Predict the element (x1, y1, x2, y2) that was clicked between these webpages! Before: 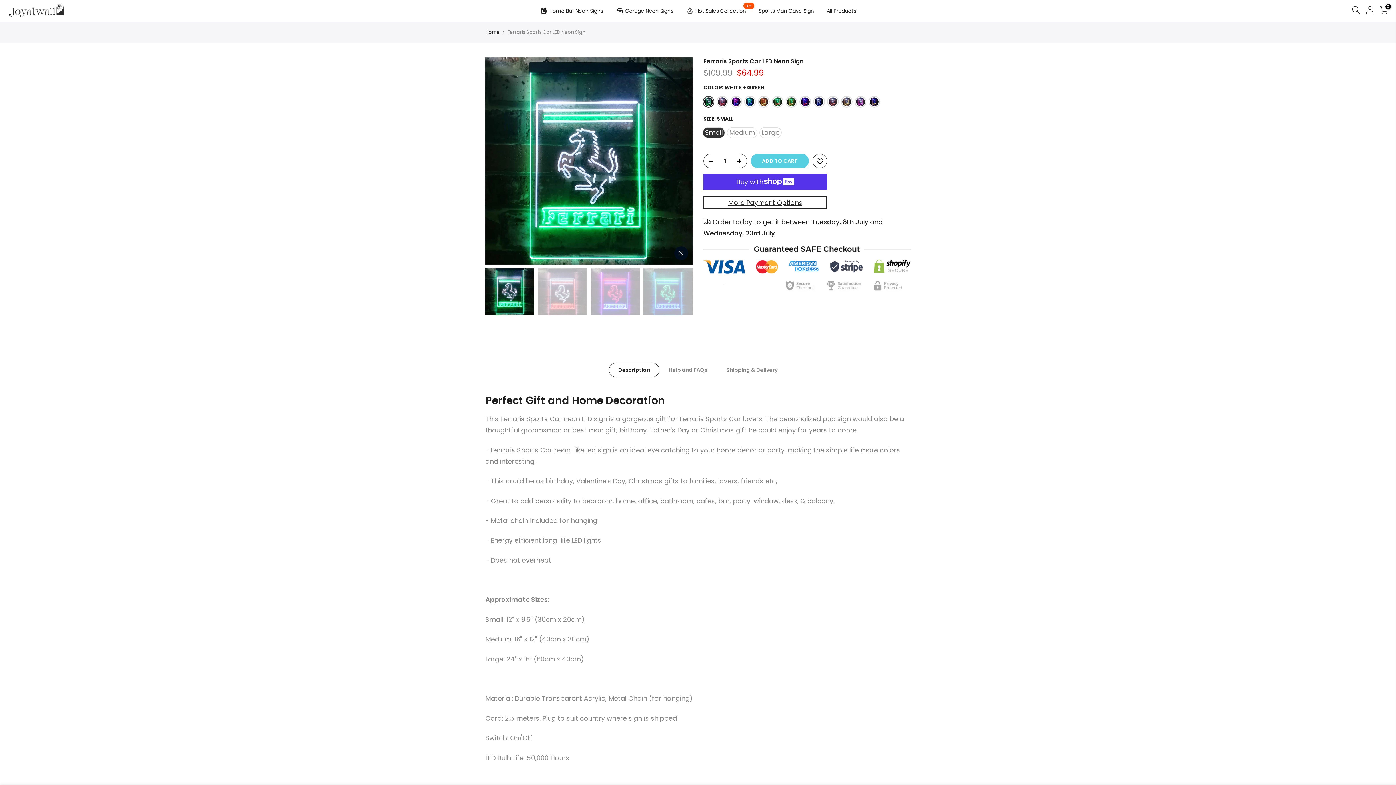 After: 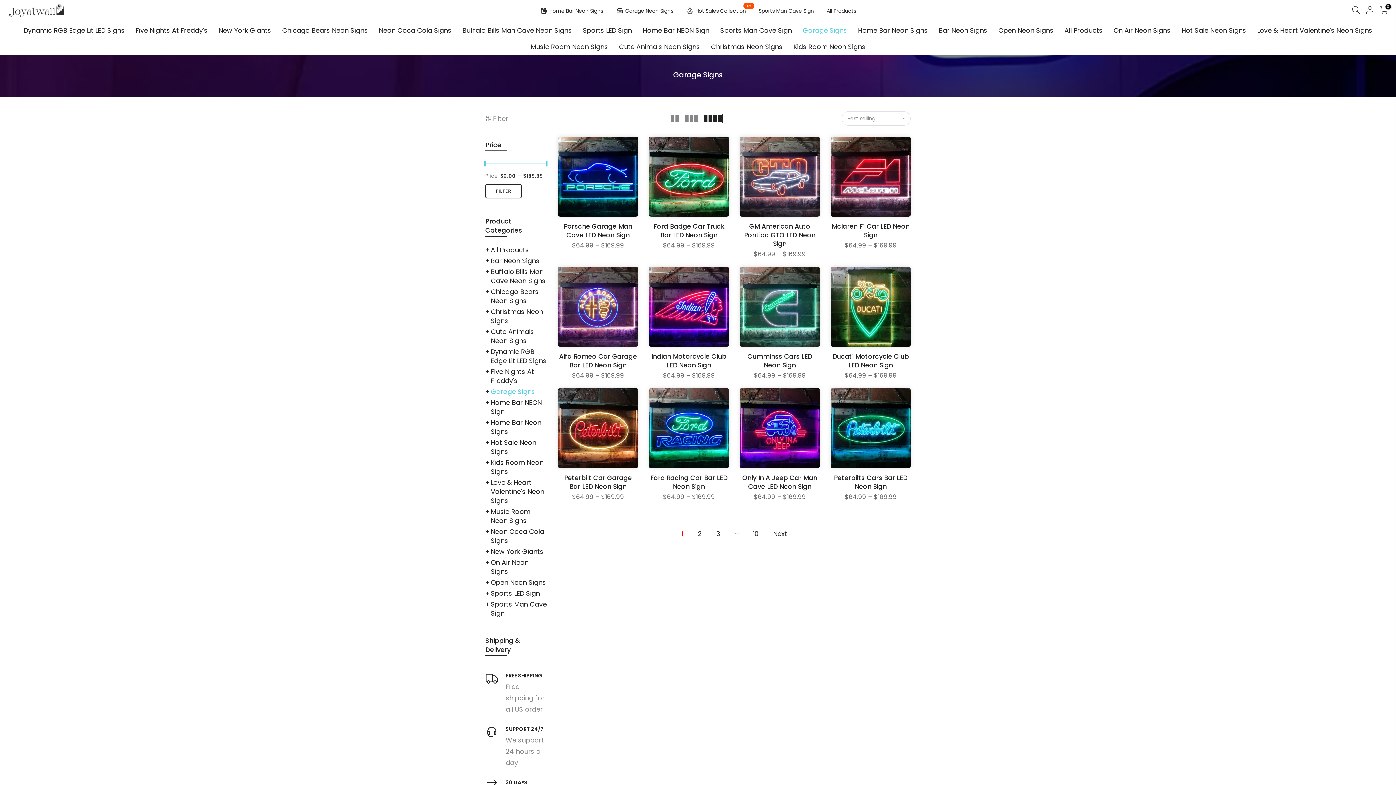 Action: bbox: (609, 0, 679, 21) label: Garage Neon Signs